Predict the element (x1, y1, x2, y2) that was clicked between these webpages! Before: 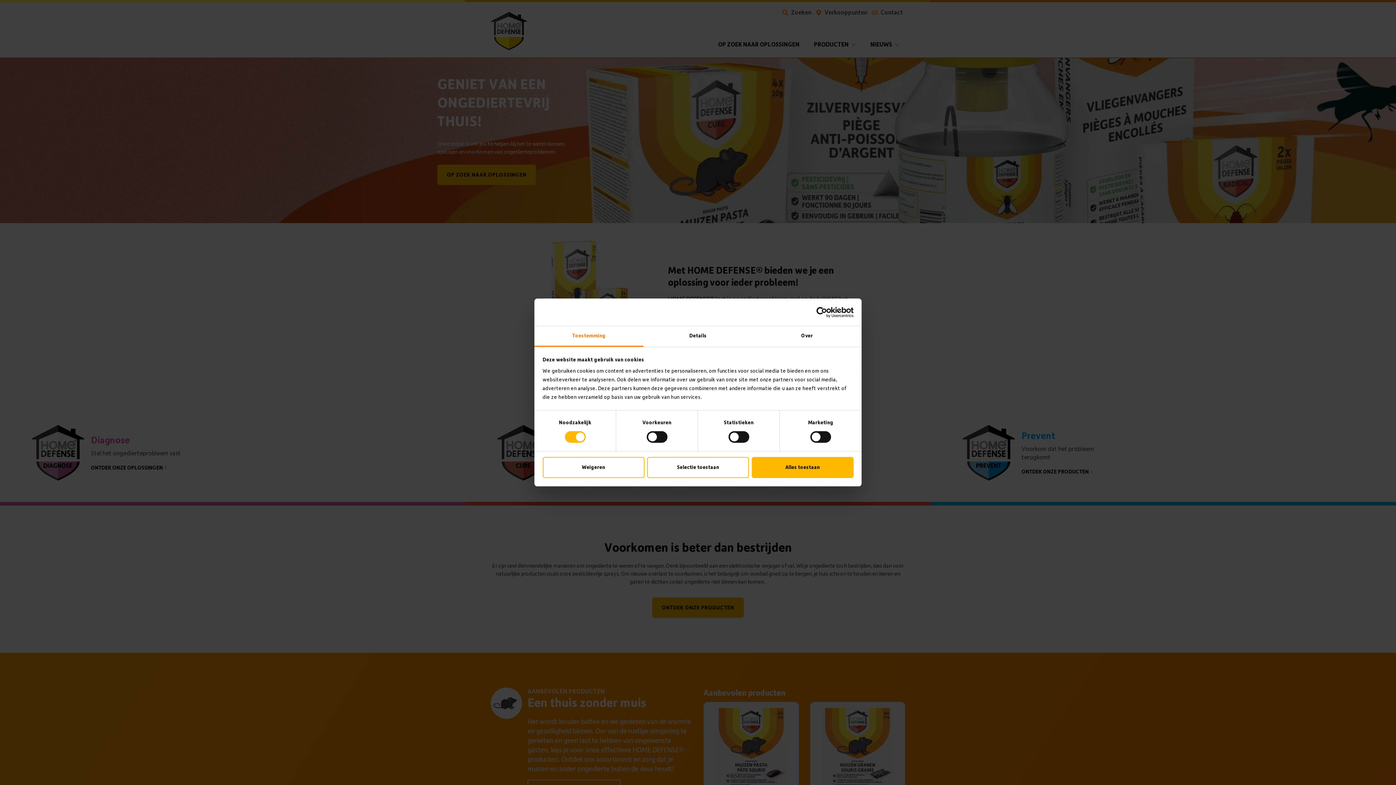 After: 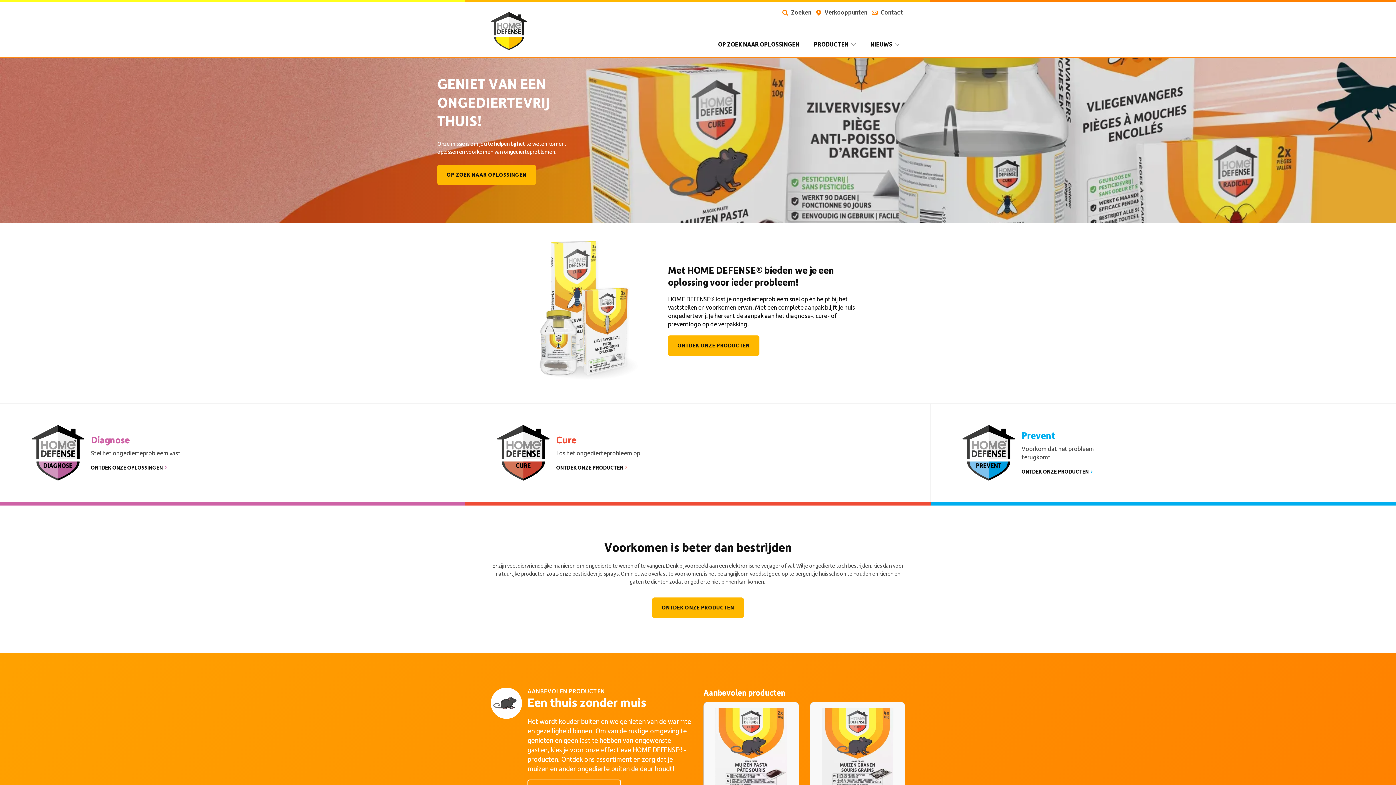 Action: bbox: (751, 457, 853, 478) label: Alles toestaan